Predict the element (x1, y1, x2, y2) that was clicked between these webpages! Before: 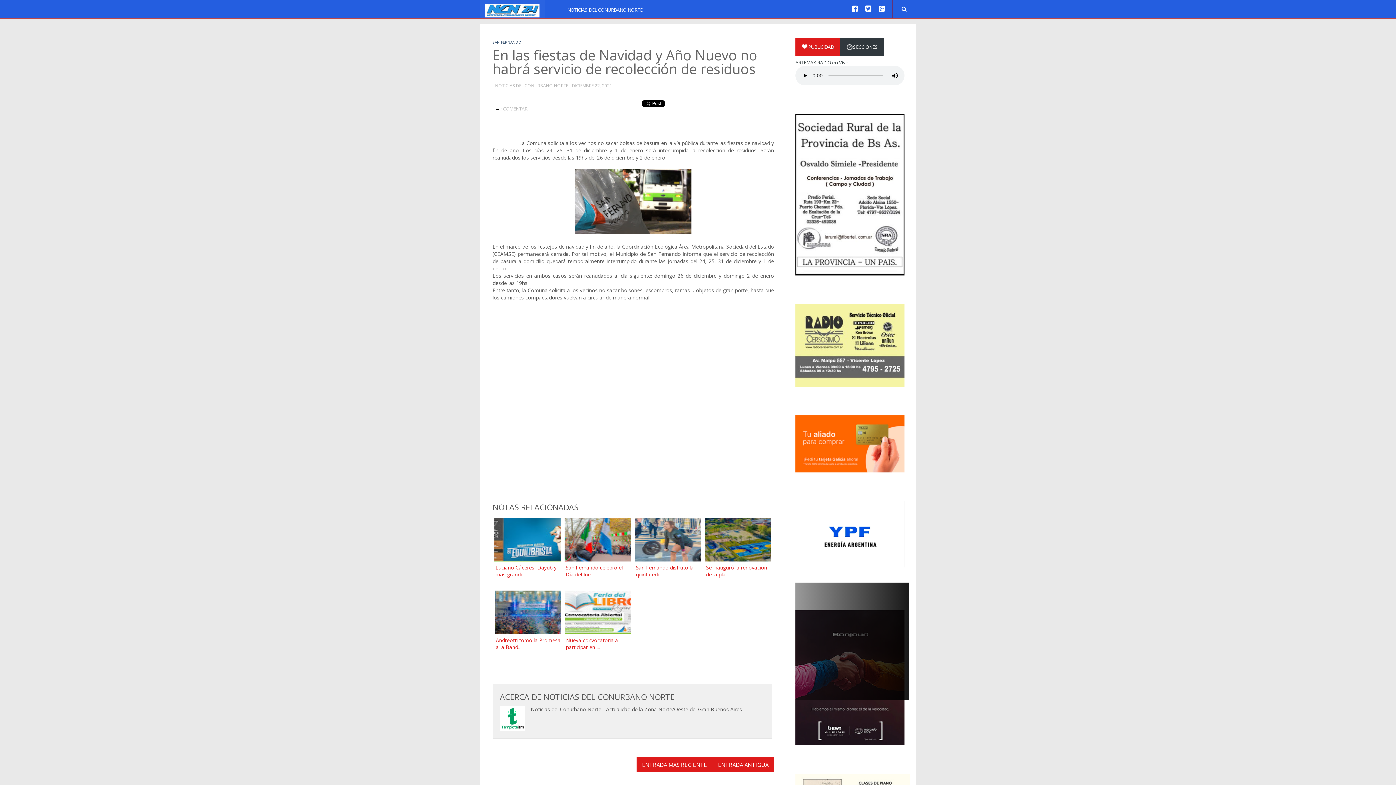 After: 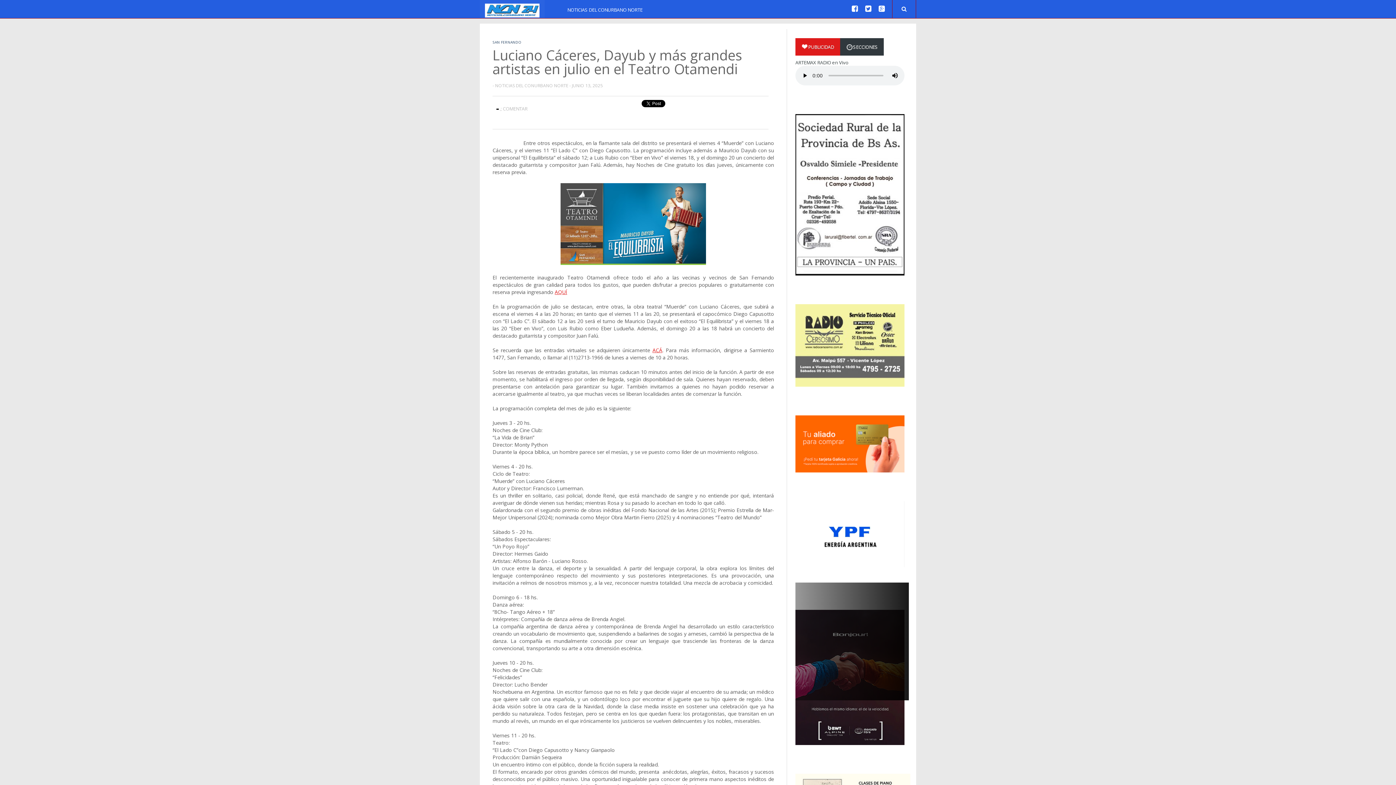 Action: label: 

Luciano Cáceres, Dayub y más grande... bbox: (492, 516, 562, 585)